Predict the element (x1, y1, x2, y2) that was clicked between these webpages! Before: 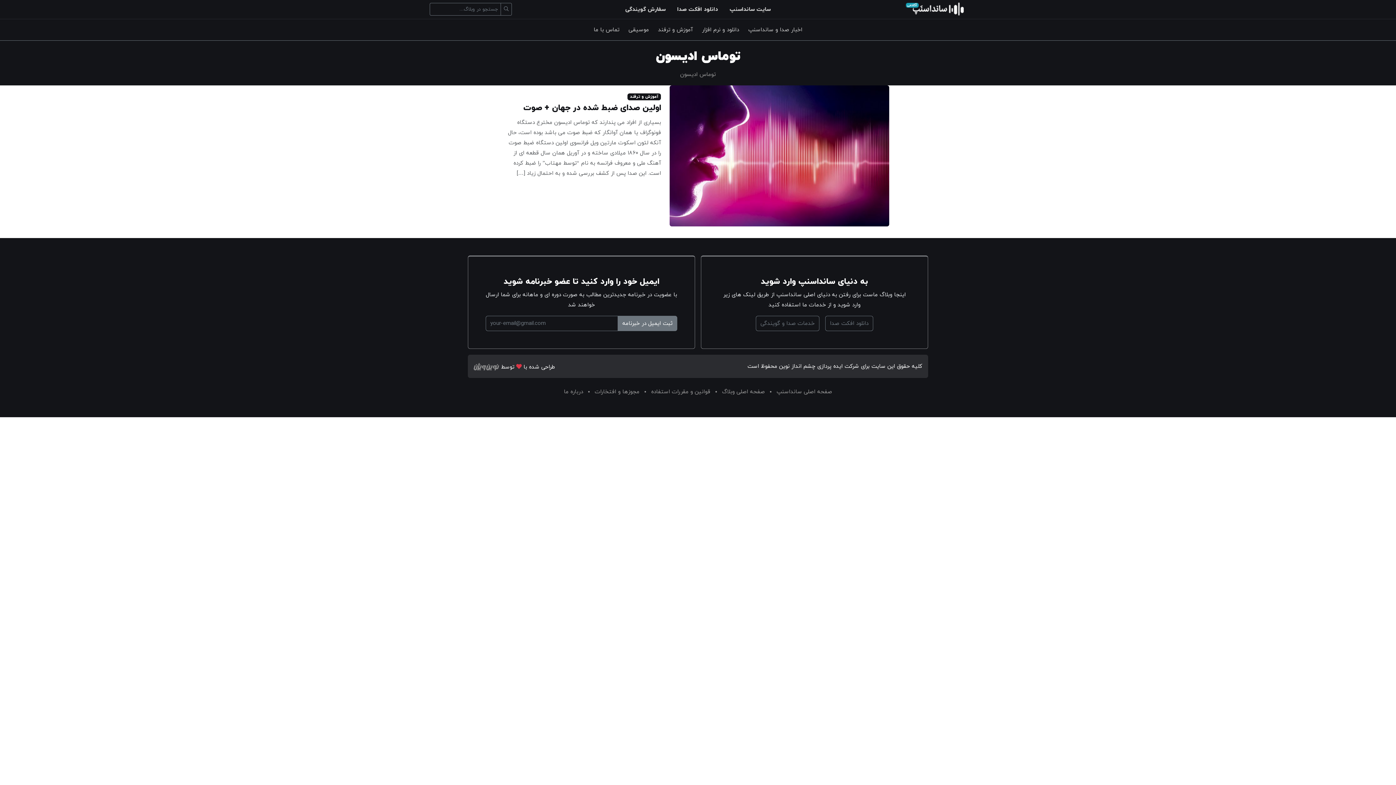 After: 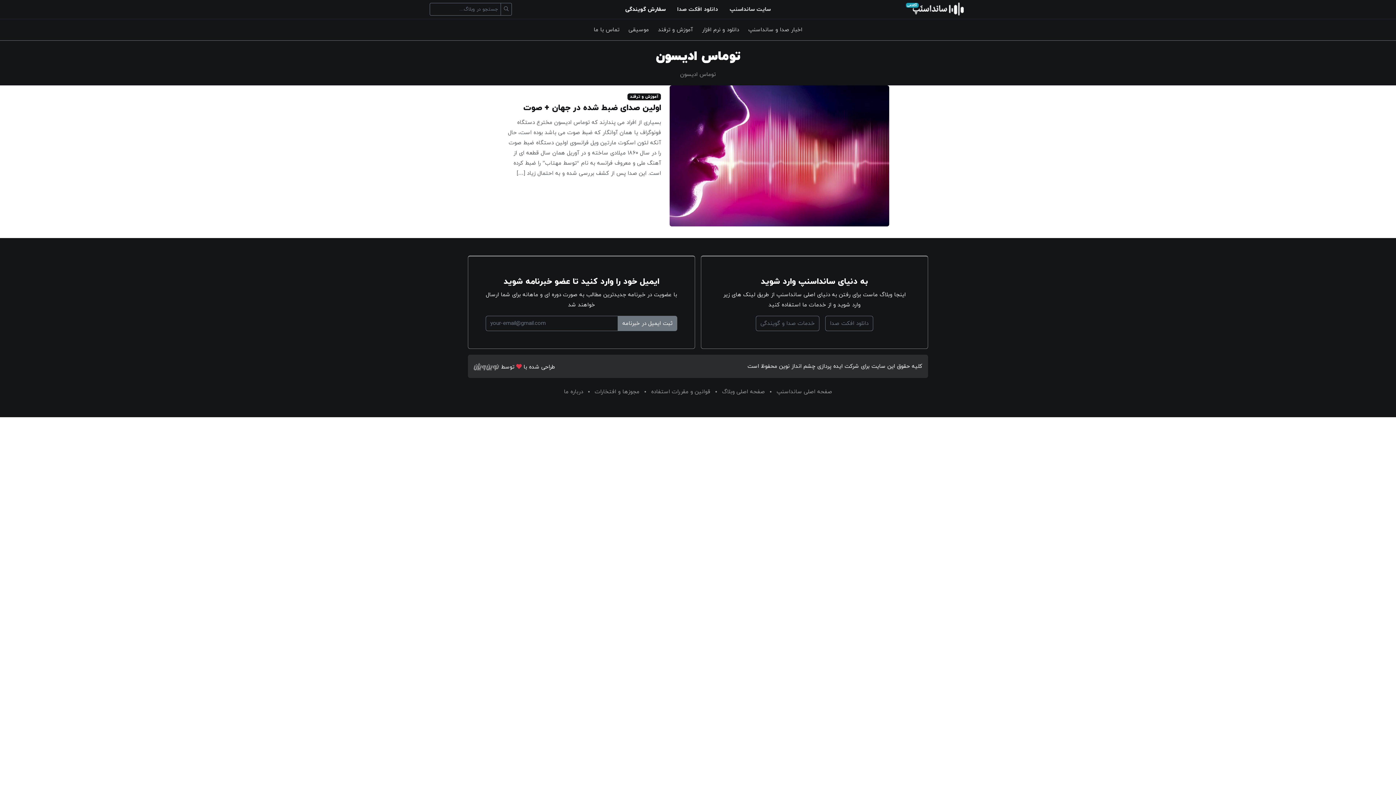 Action: bbox: (619, 1, 671, 17) label: سفارش گویندگی